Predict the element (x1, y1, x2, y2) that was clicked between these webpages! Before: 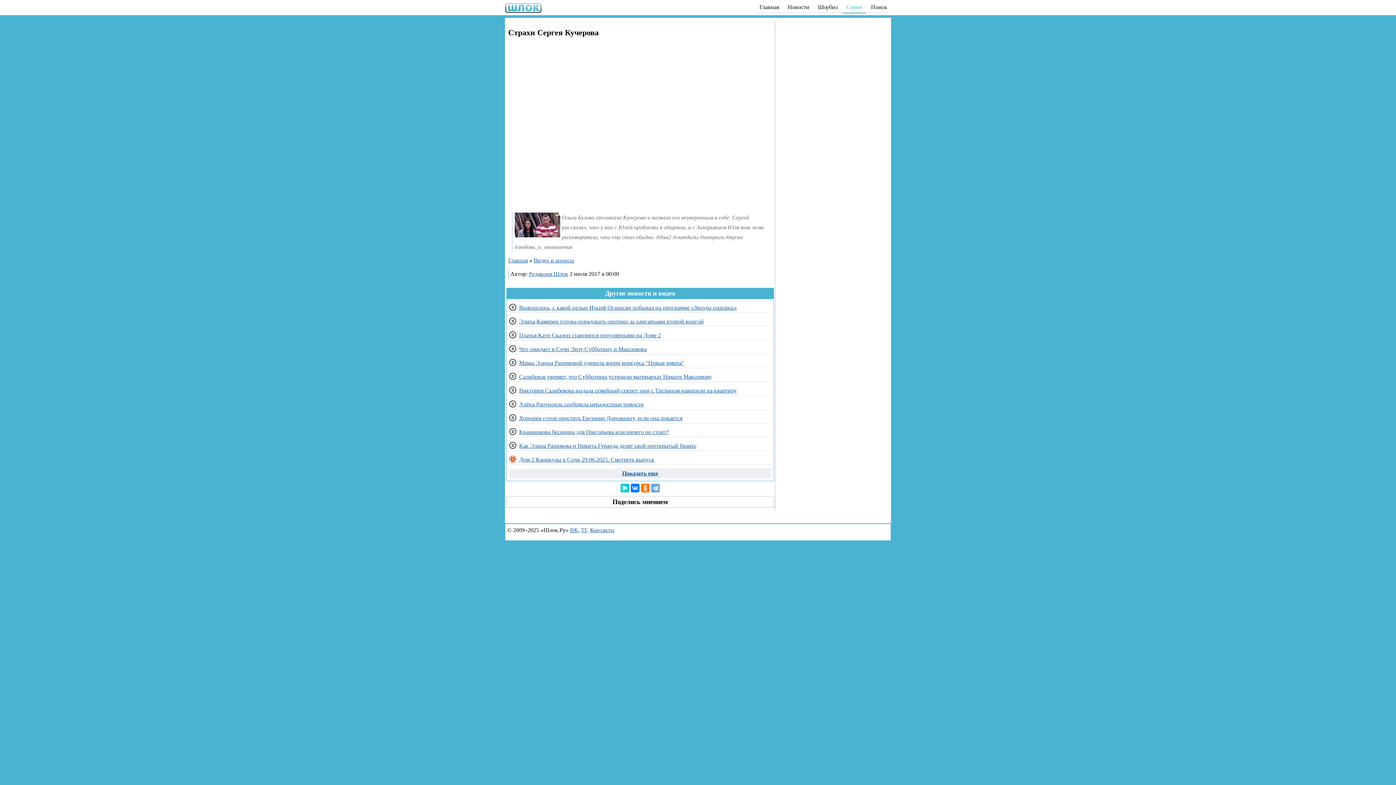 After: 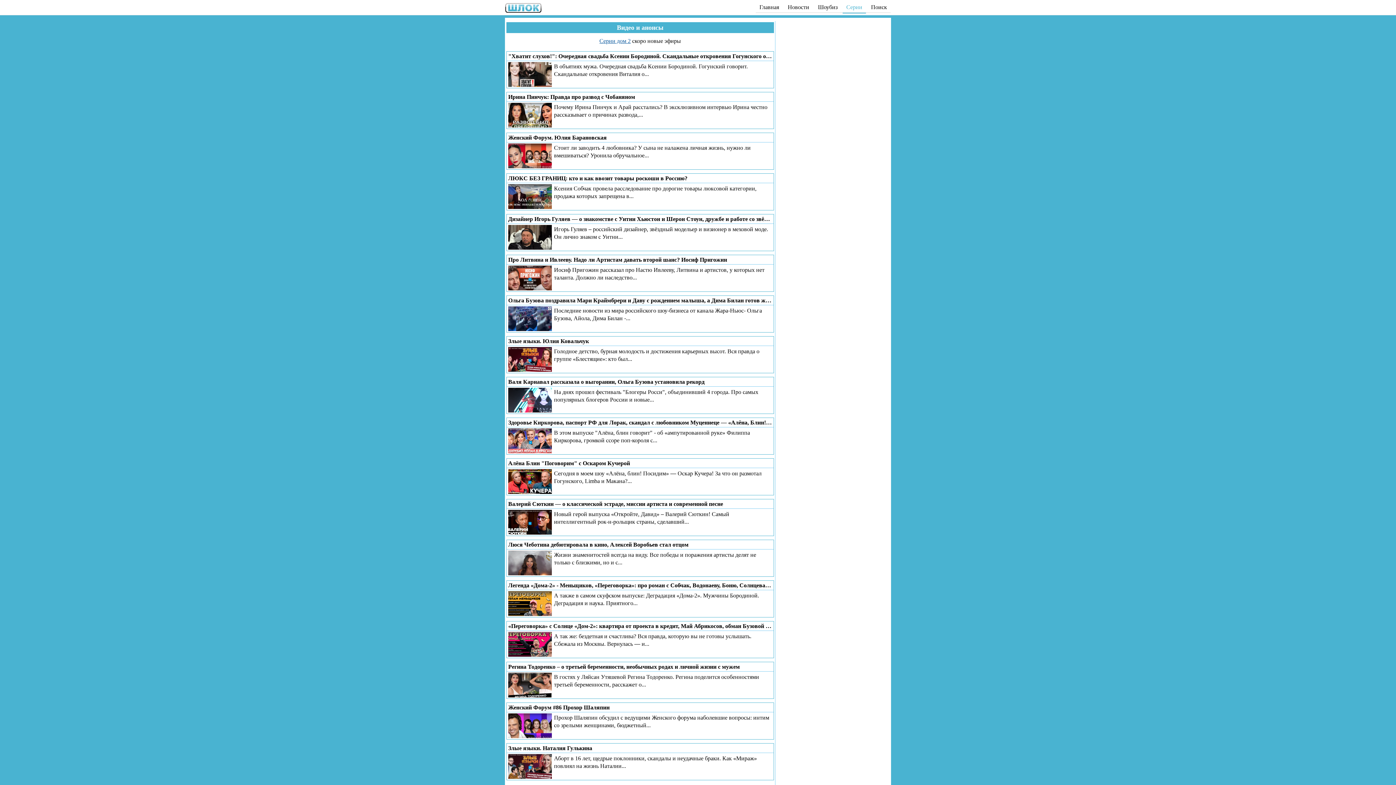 Action: bbox: (533, 257, 574, 263) label: Видео и анонсы